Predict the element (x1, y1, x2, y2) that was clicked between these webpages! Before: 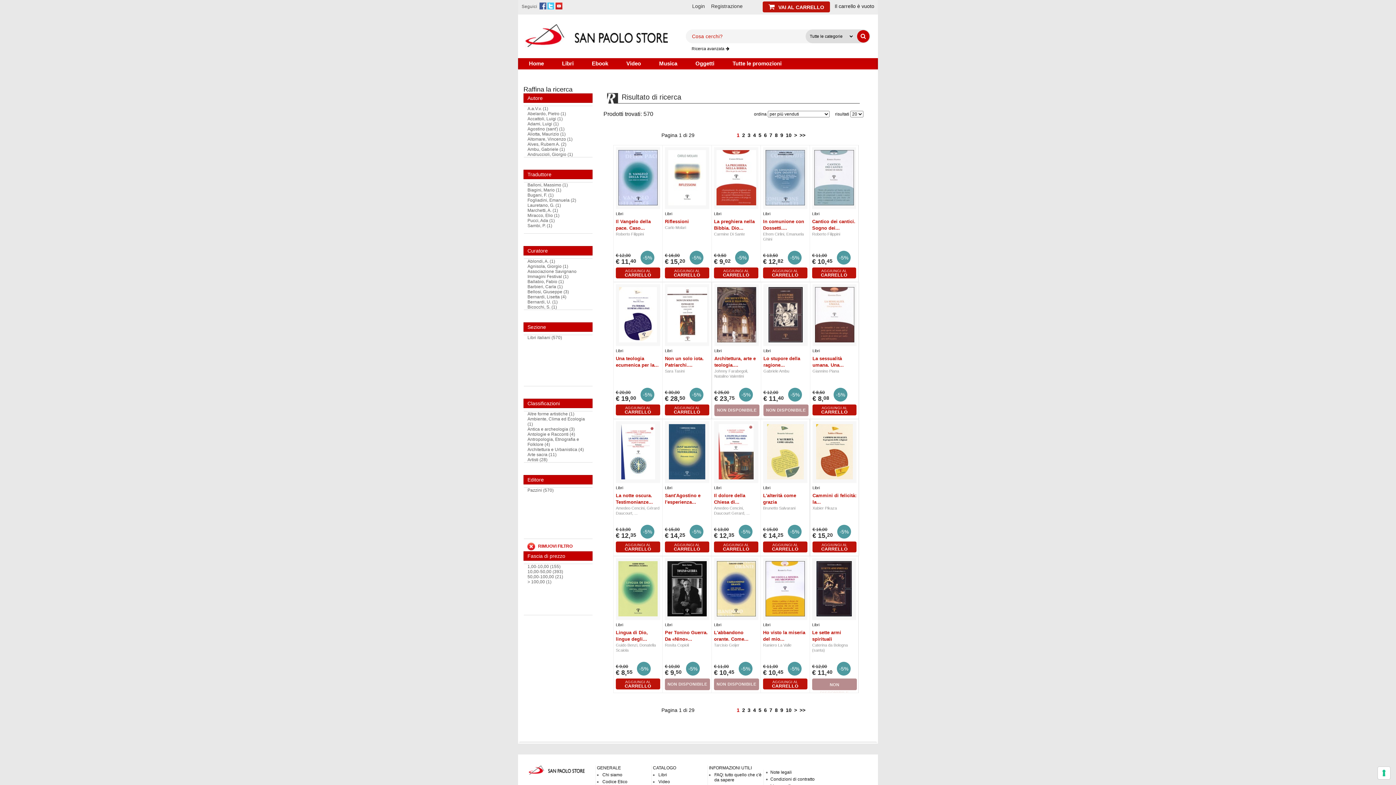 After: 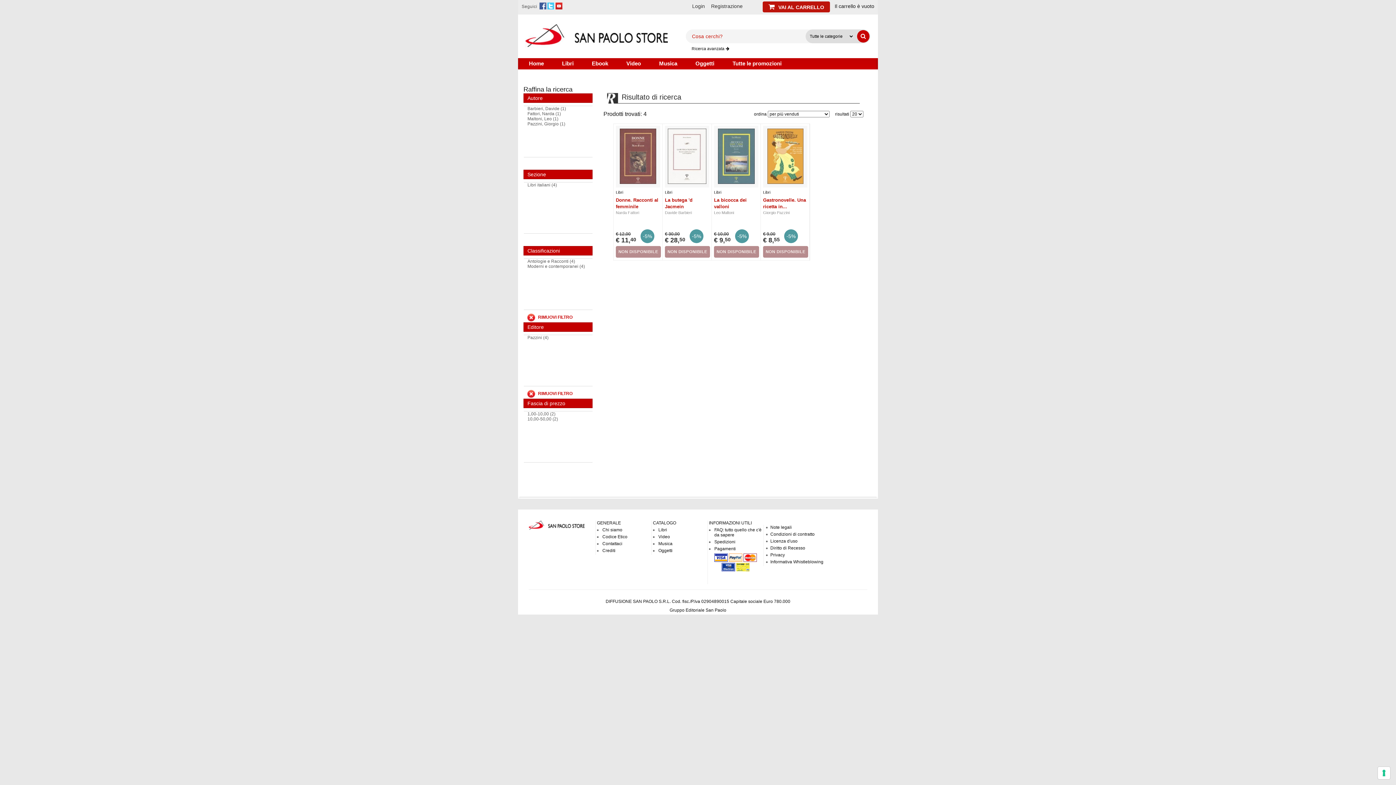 Action: label: Antologie e Racconti (4) bbox: (527, 451, 589, 456)